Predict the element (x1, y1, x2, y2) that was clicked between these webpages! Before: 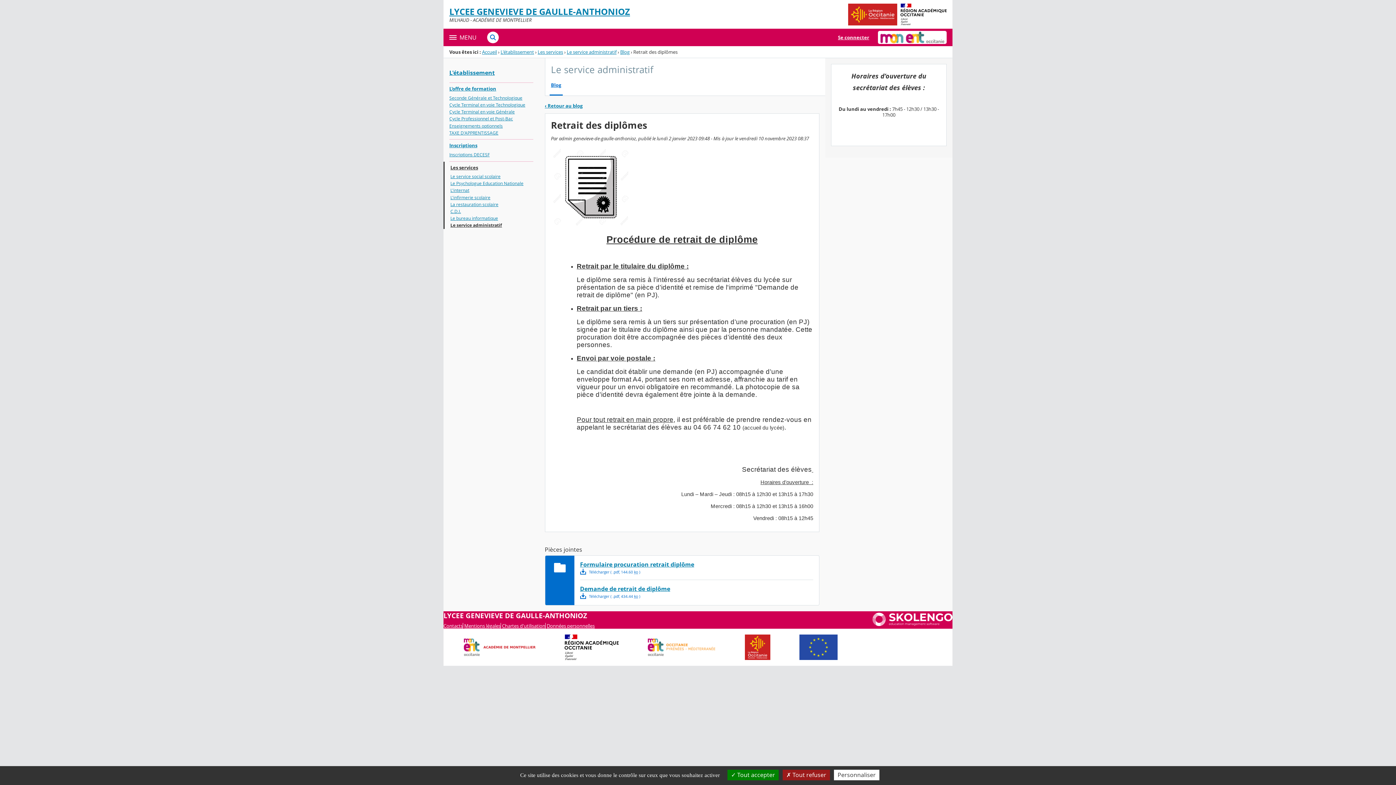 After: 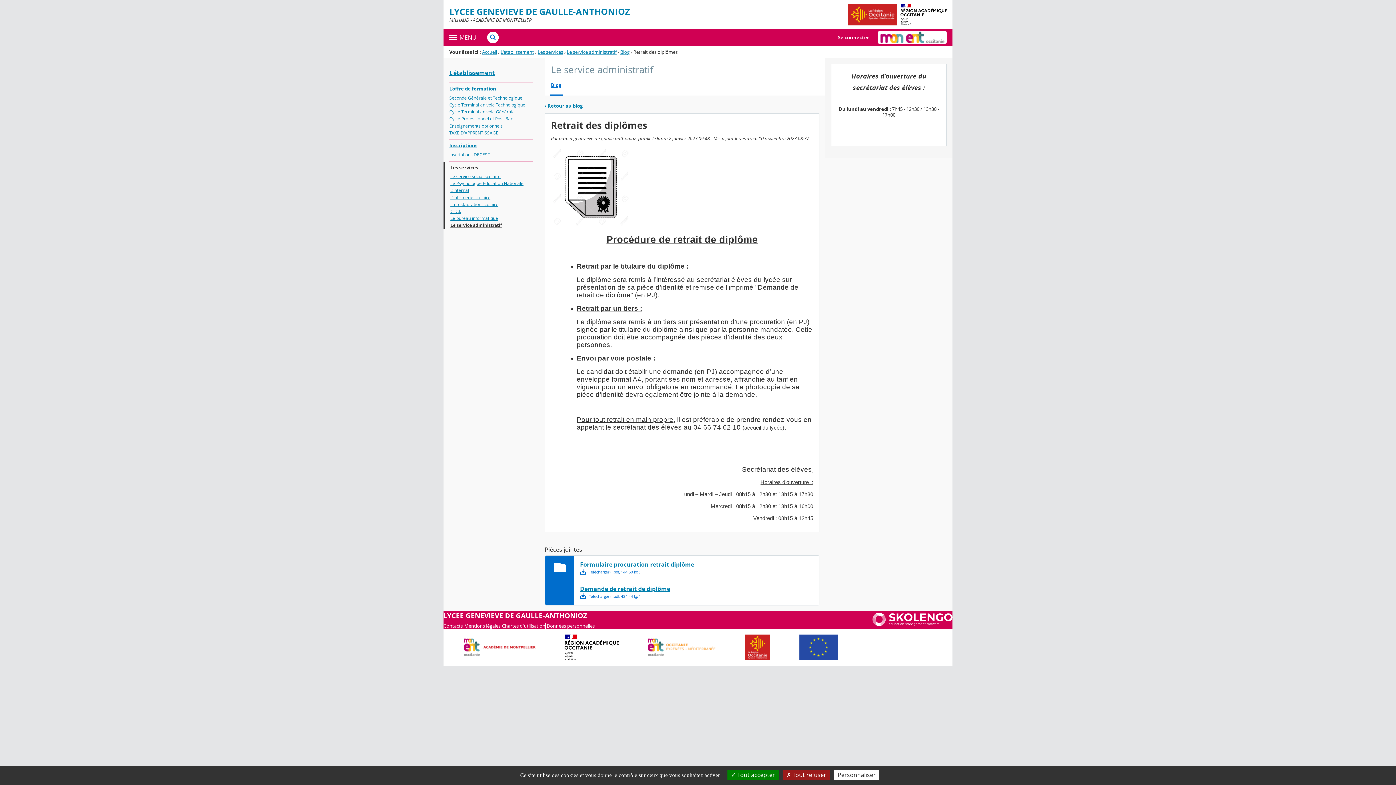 Action: bbox: (900, 3, 946, 25)